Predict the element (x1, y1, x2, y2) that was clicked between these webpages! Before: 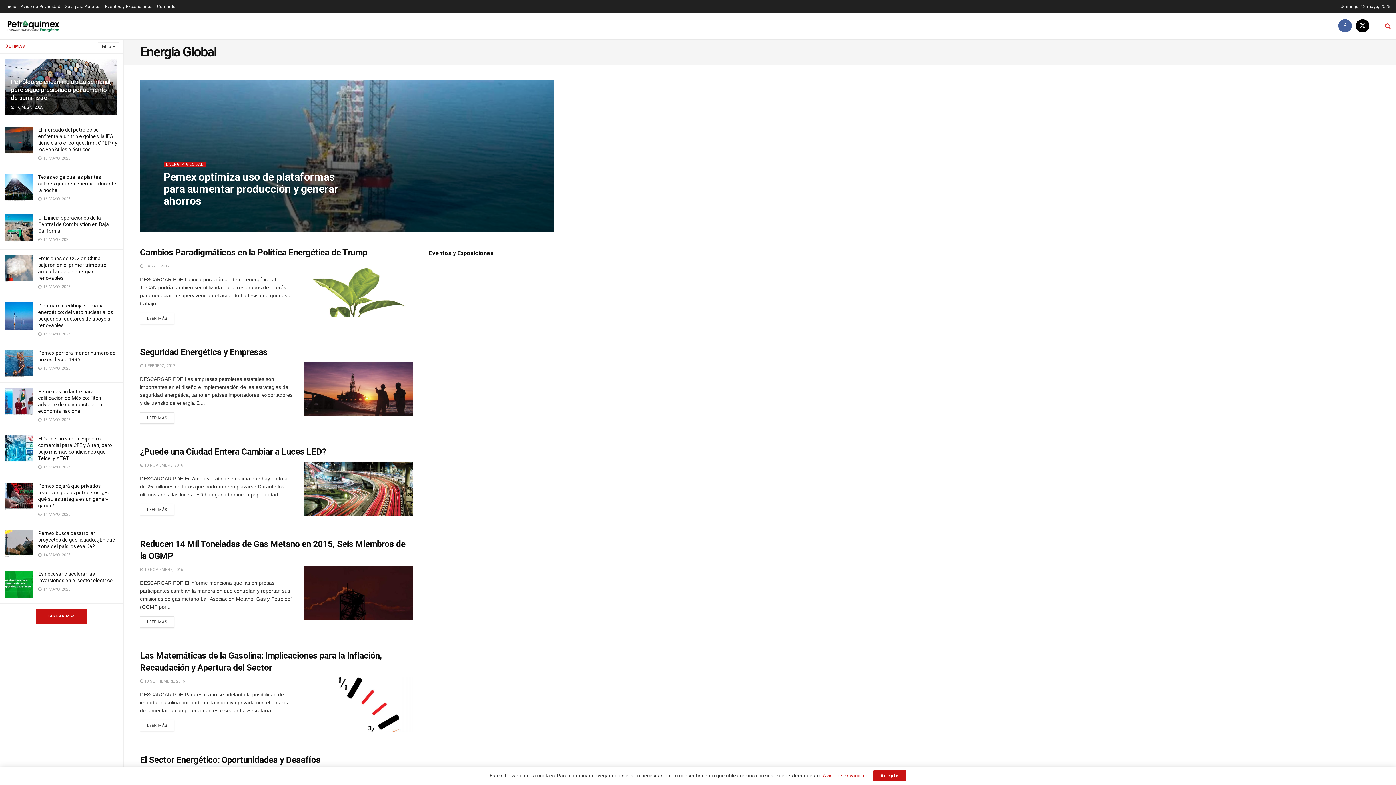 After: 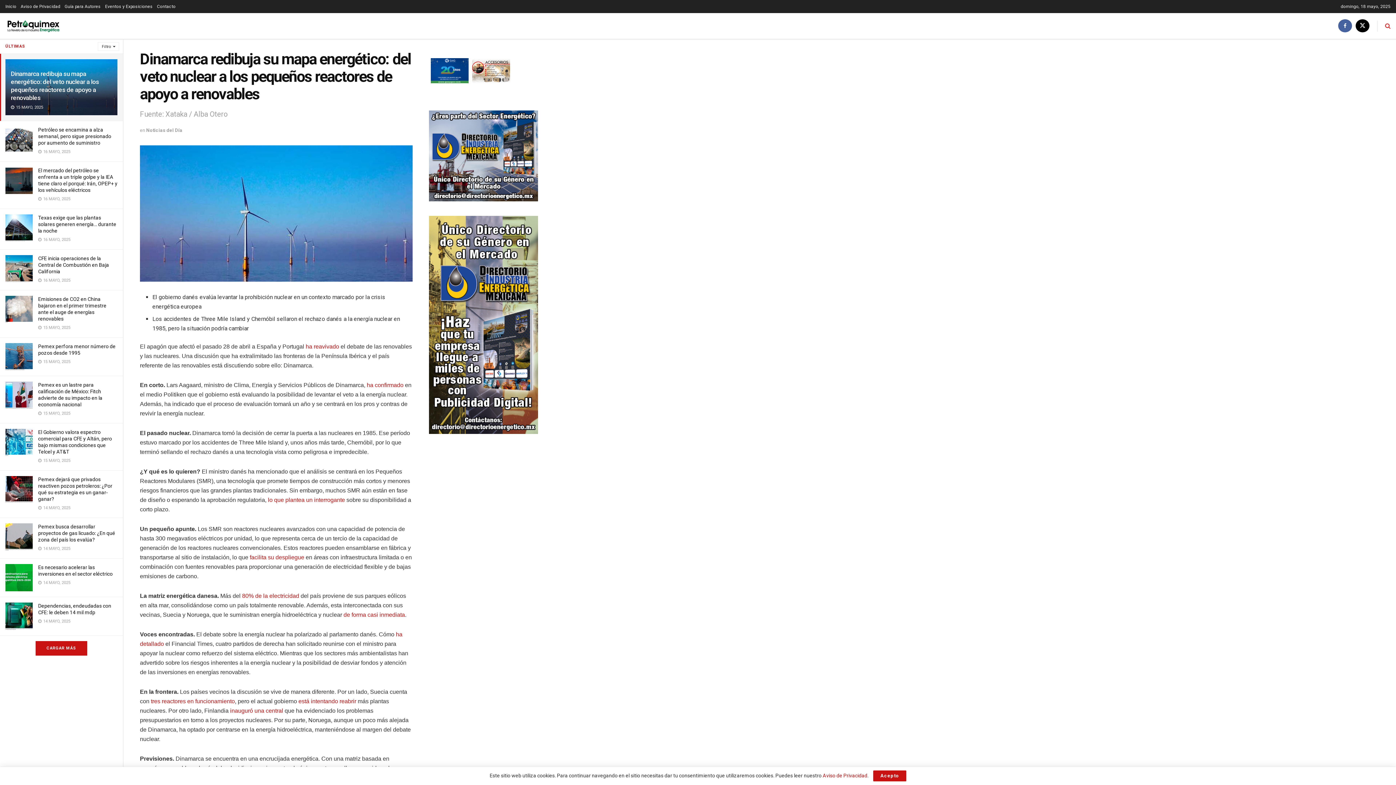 Action: bbox: (5, 302, 32, 329)